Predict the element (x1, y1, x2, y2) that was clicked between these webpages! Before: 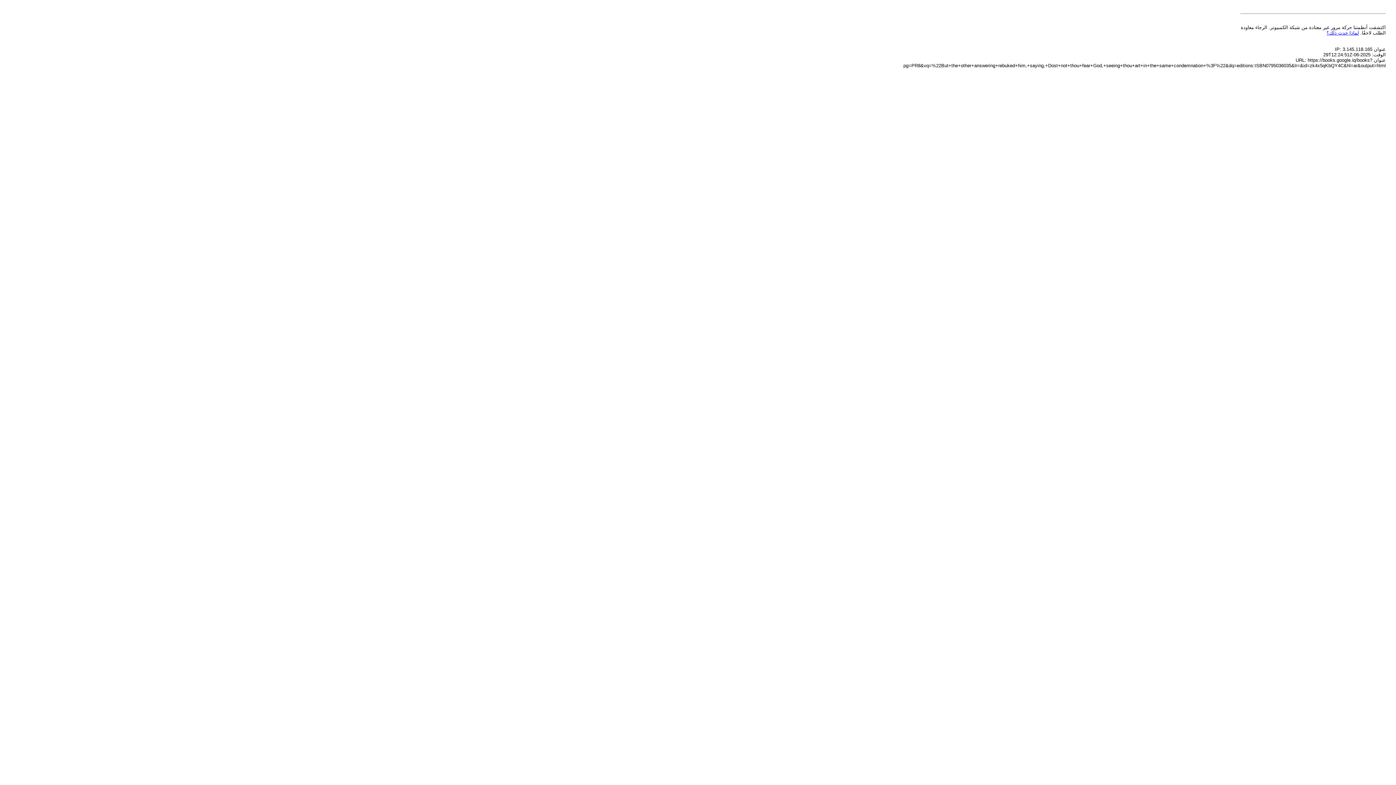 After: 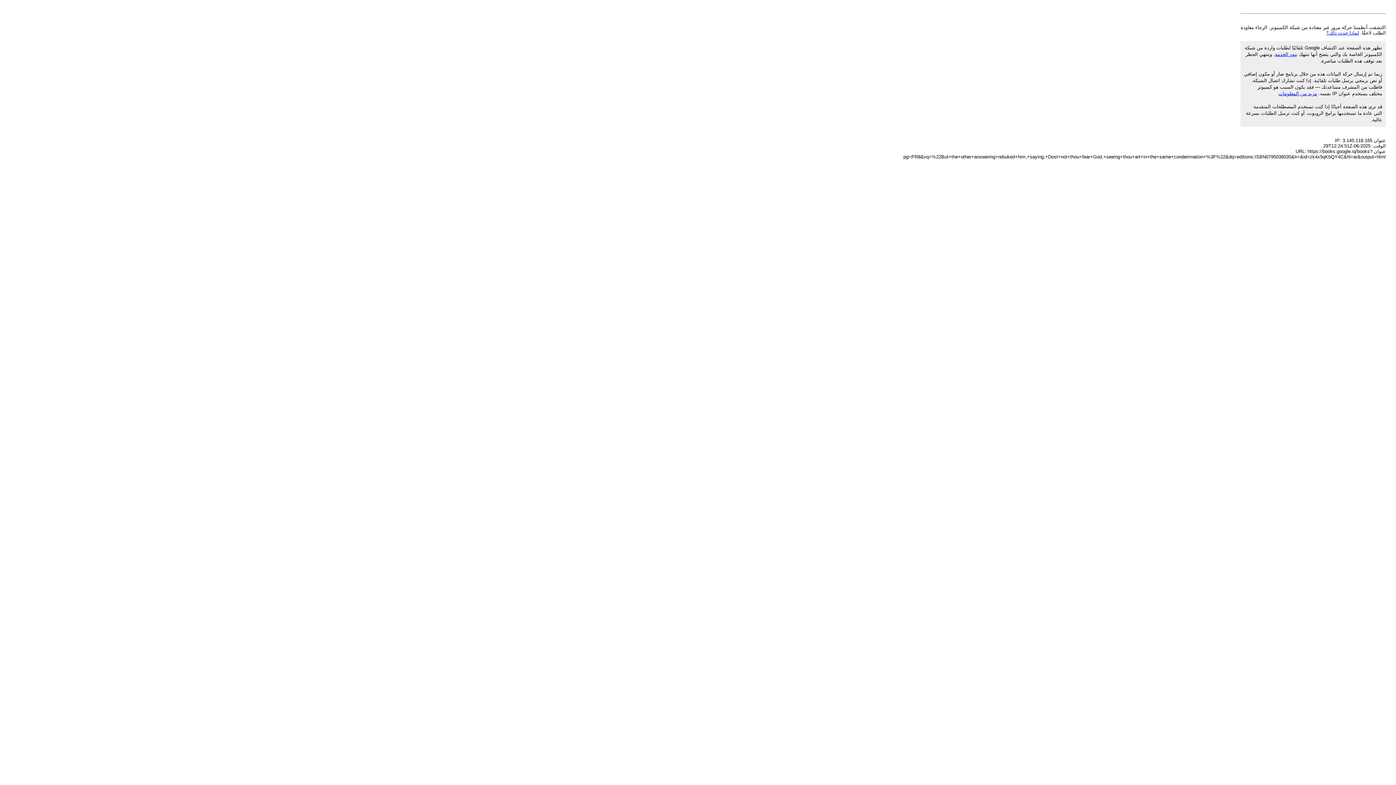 Action: bbox: (1326, 30, 1359, 35) label: لماذا حدث ذلك؟